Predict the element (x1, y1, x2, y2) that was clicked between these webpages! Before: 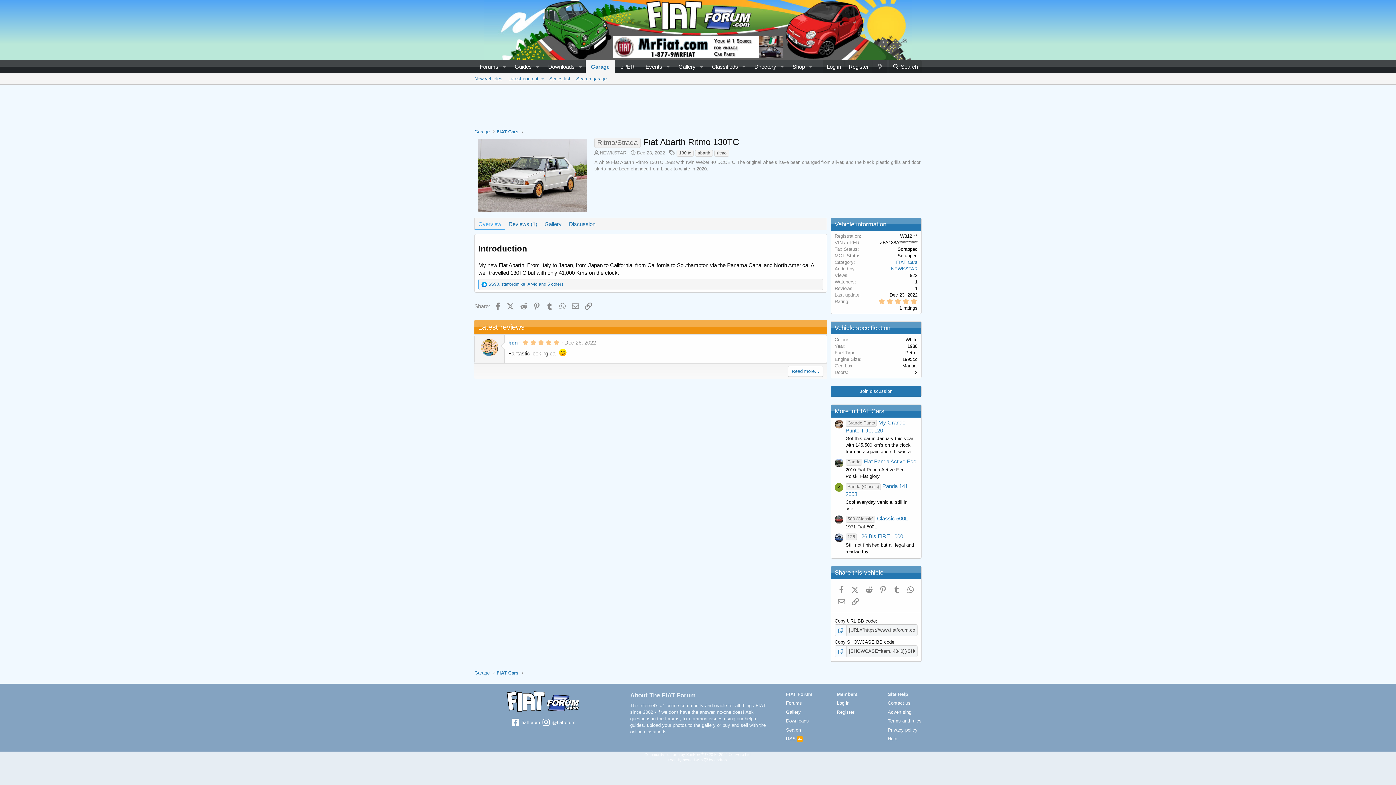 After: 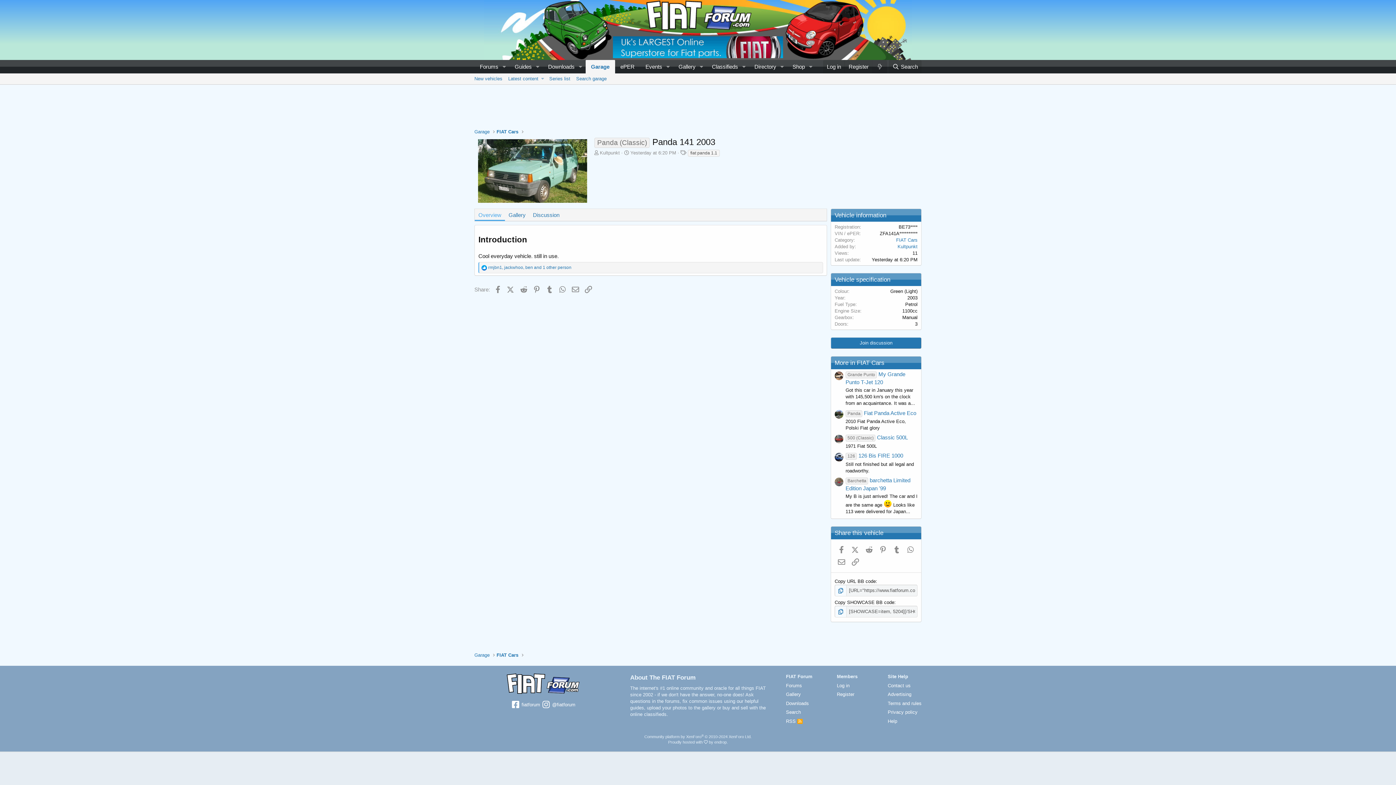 Action: label: Panda (Classic) Panda 141 2003 bbox: (845, 483, 908, 497)